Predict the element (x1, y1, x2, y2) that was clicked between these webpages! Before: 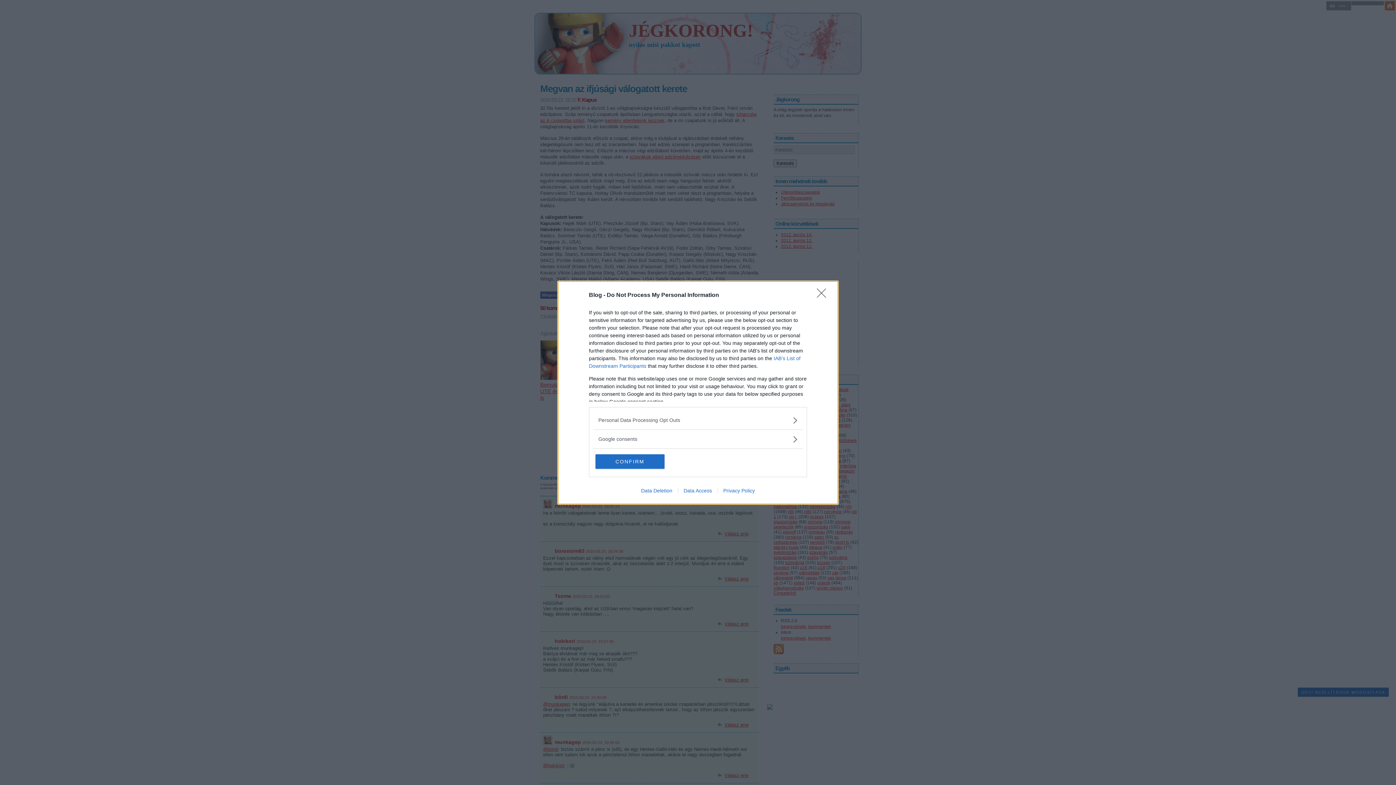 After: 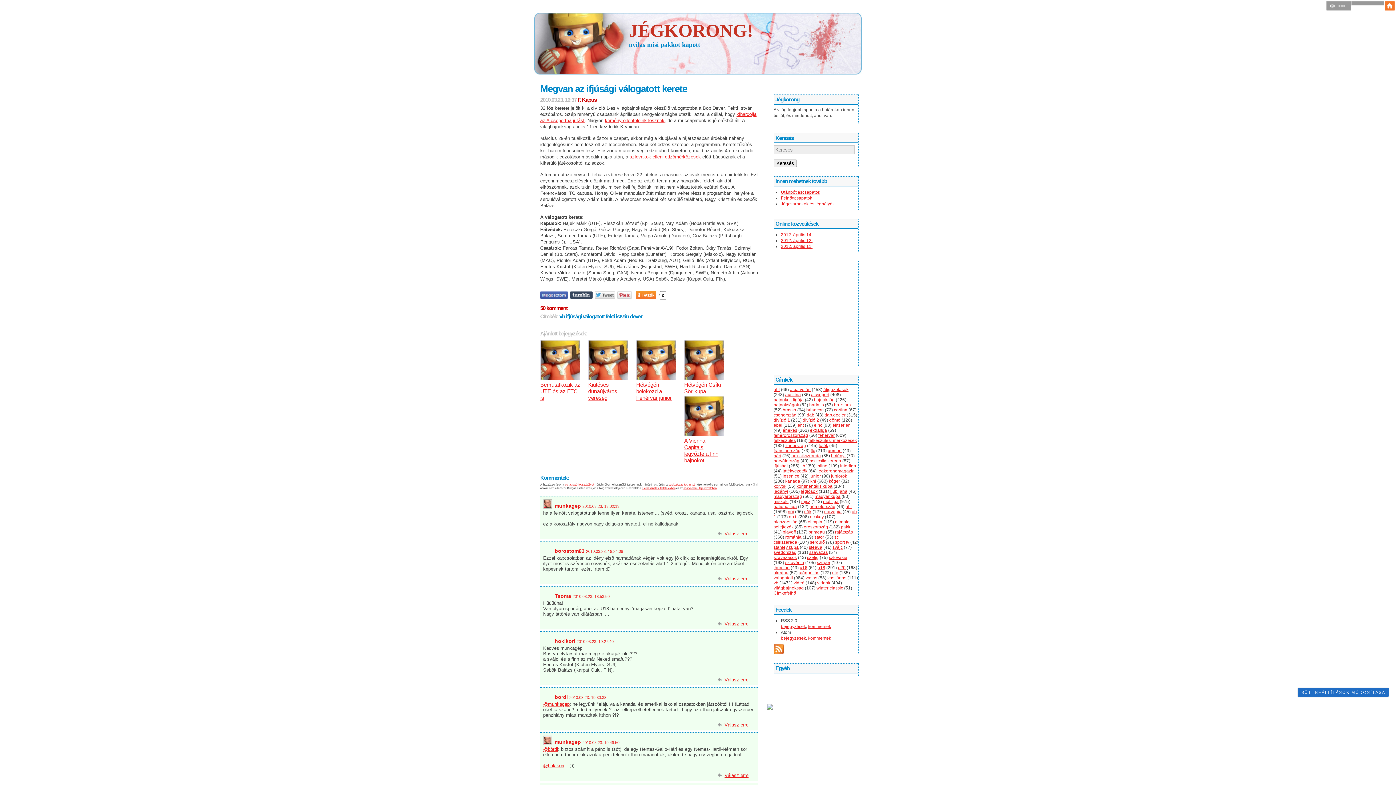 Action: bbox: (595, 454, 664, 468) label: CONFIRM